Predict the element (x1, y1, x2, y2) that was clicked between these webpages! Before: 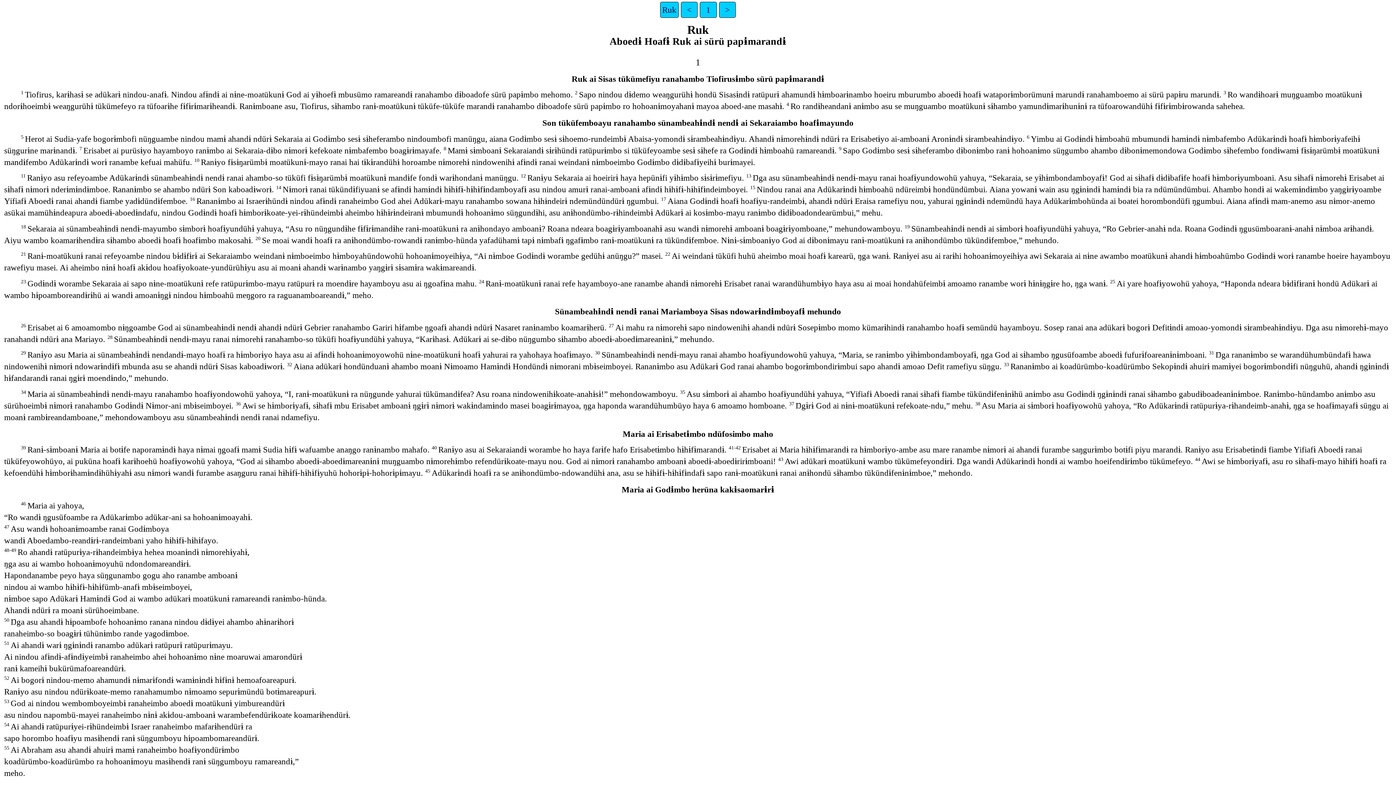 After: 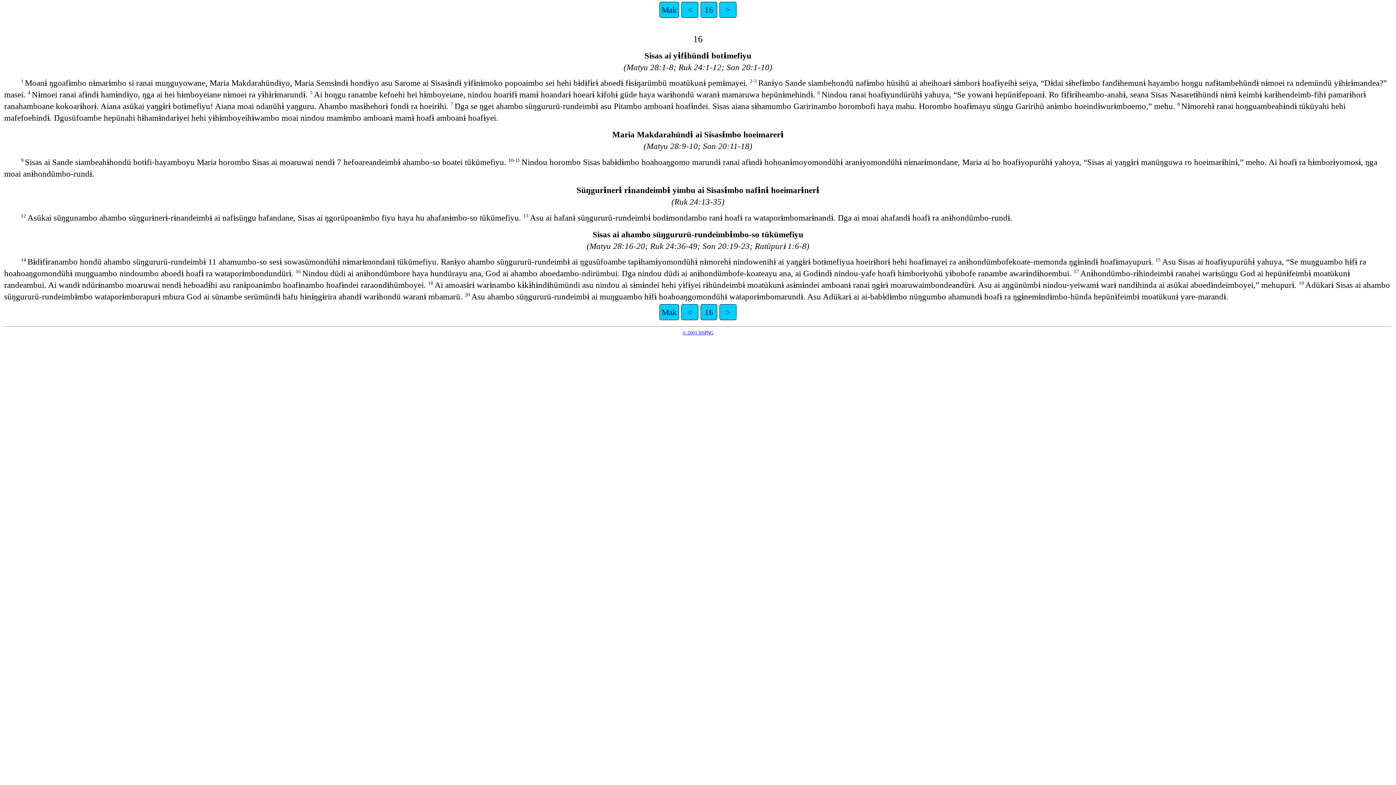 Action: label: < bbox: (680, 1, 697, 17)